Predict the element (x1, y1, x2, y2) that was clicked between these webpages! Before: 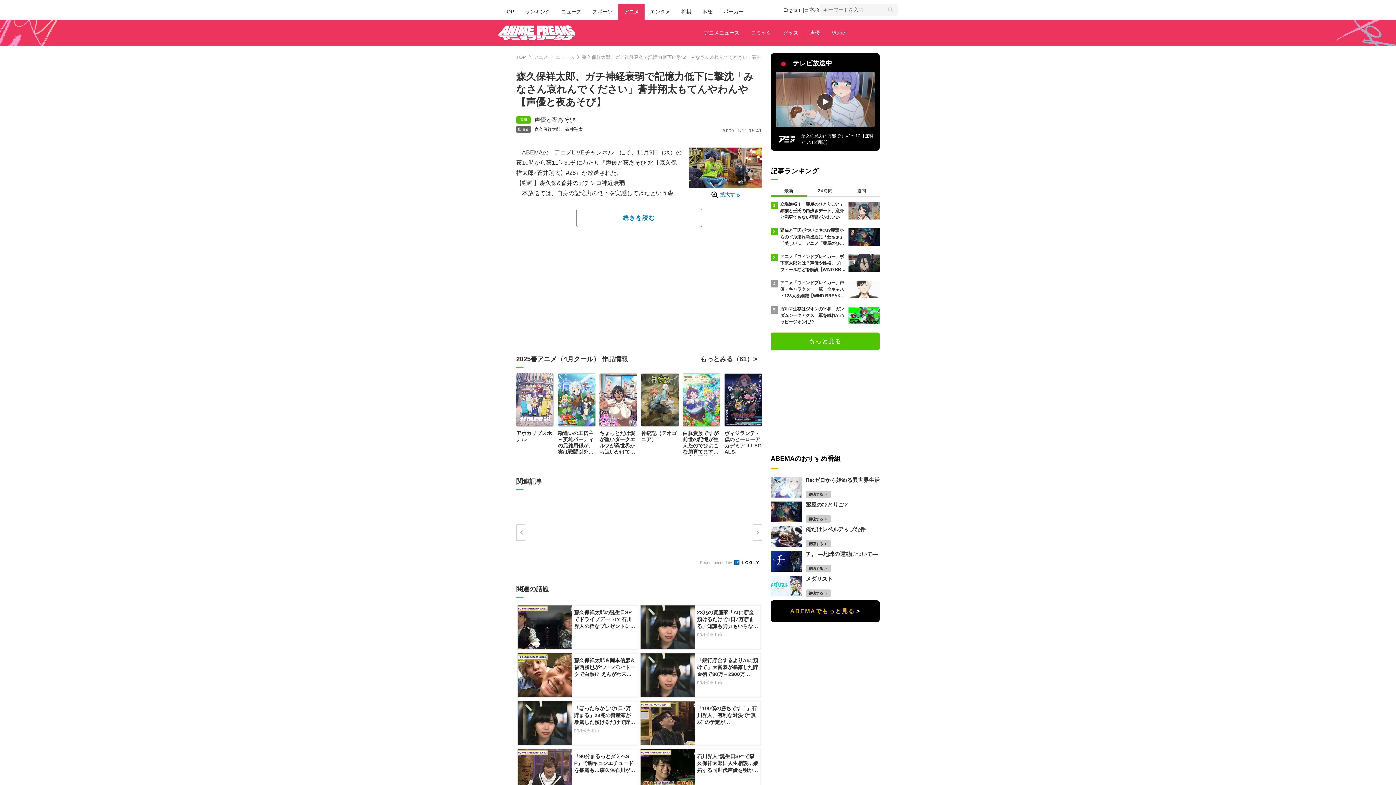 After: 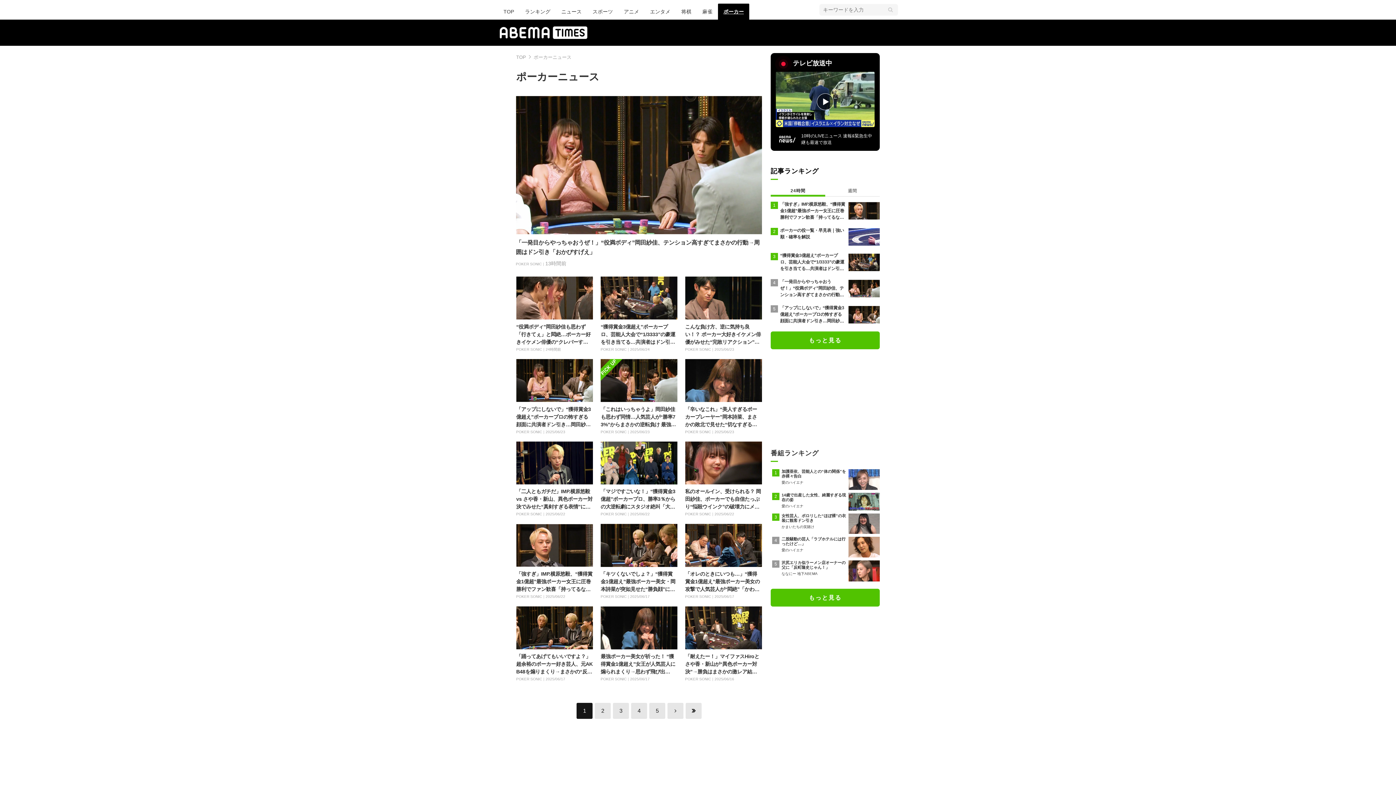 Action: label: ポーカー bbox: (718, 3, 749, 19)